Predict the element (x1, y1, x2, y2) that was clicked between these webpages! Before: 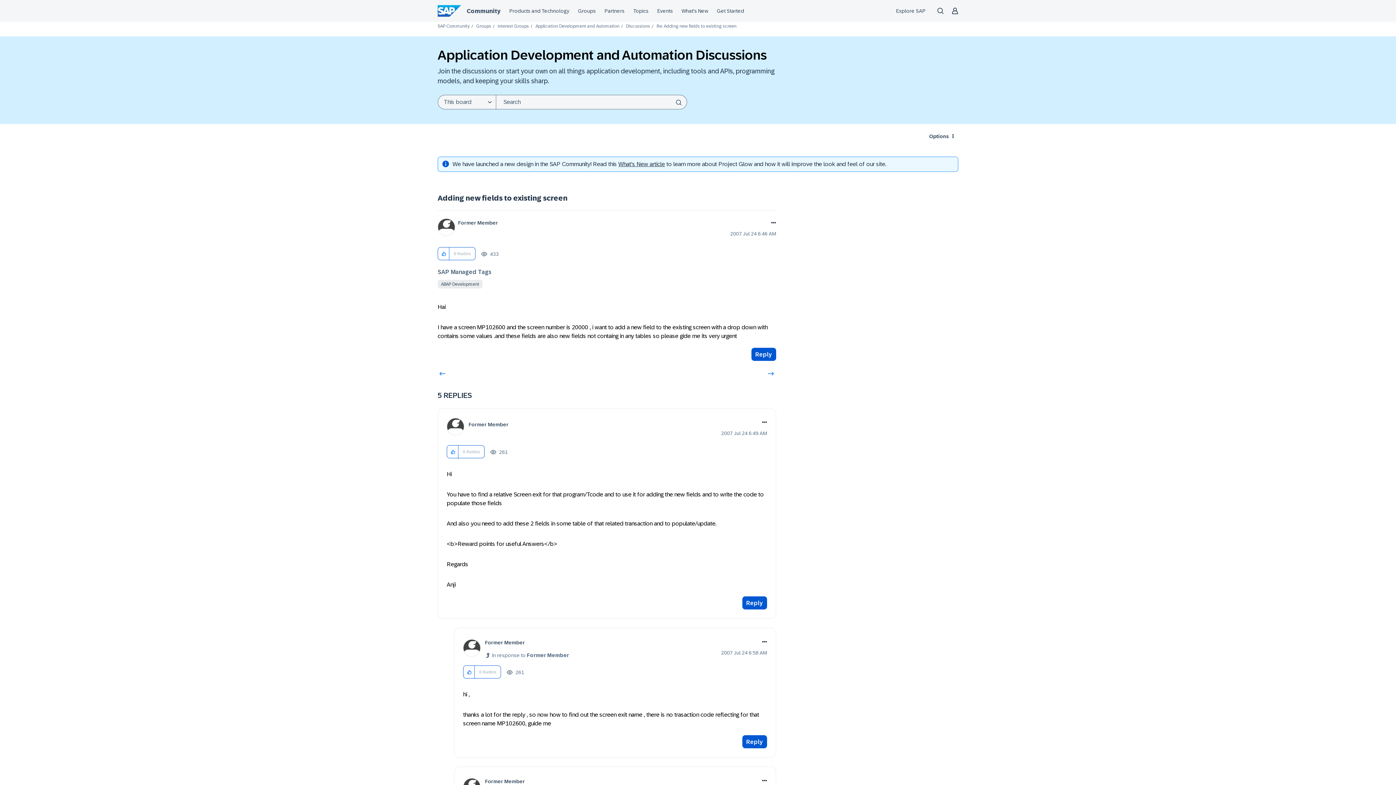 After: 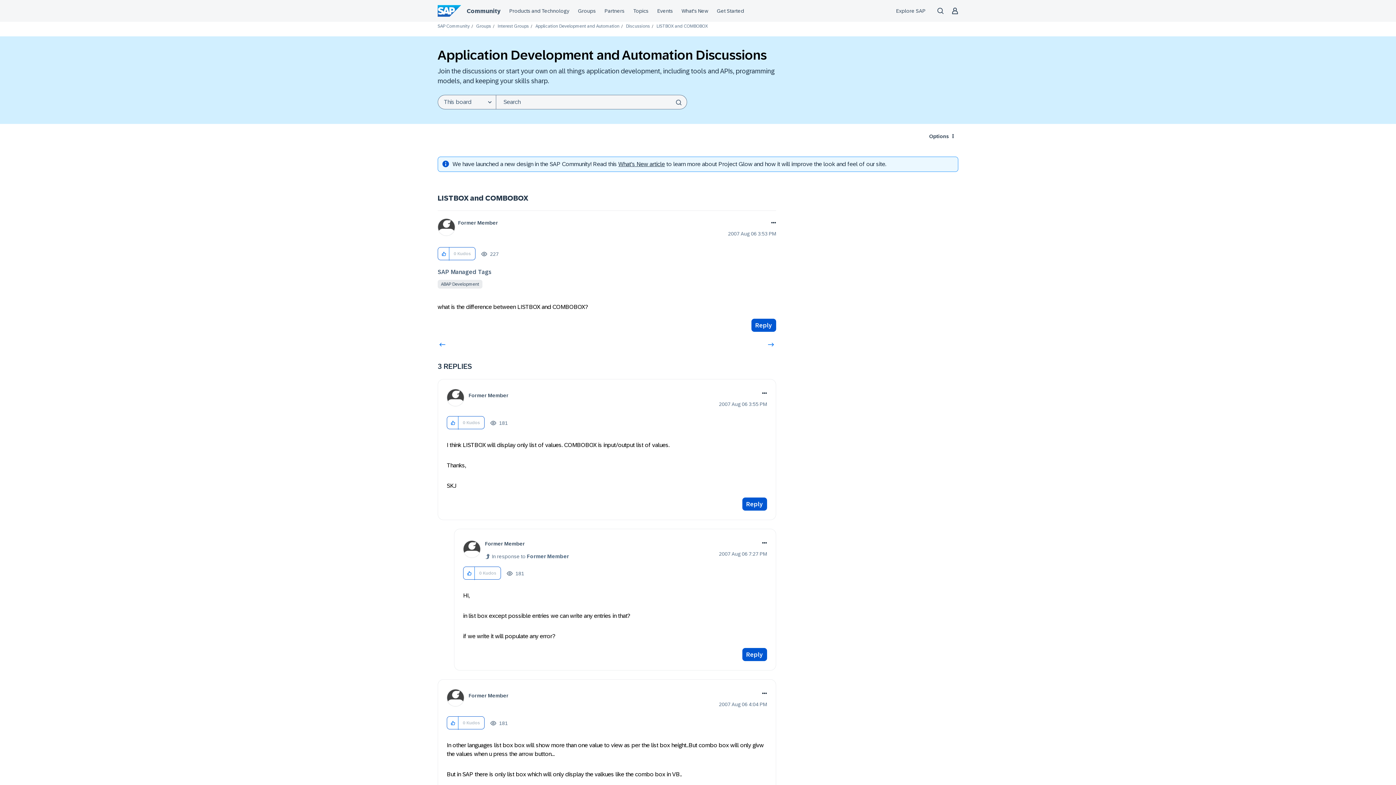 Action: bbox: (437, 370, 451, 377)